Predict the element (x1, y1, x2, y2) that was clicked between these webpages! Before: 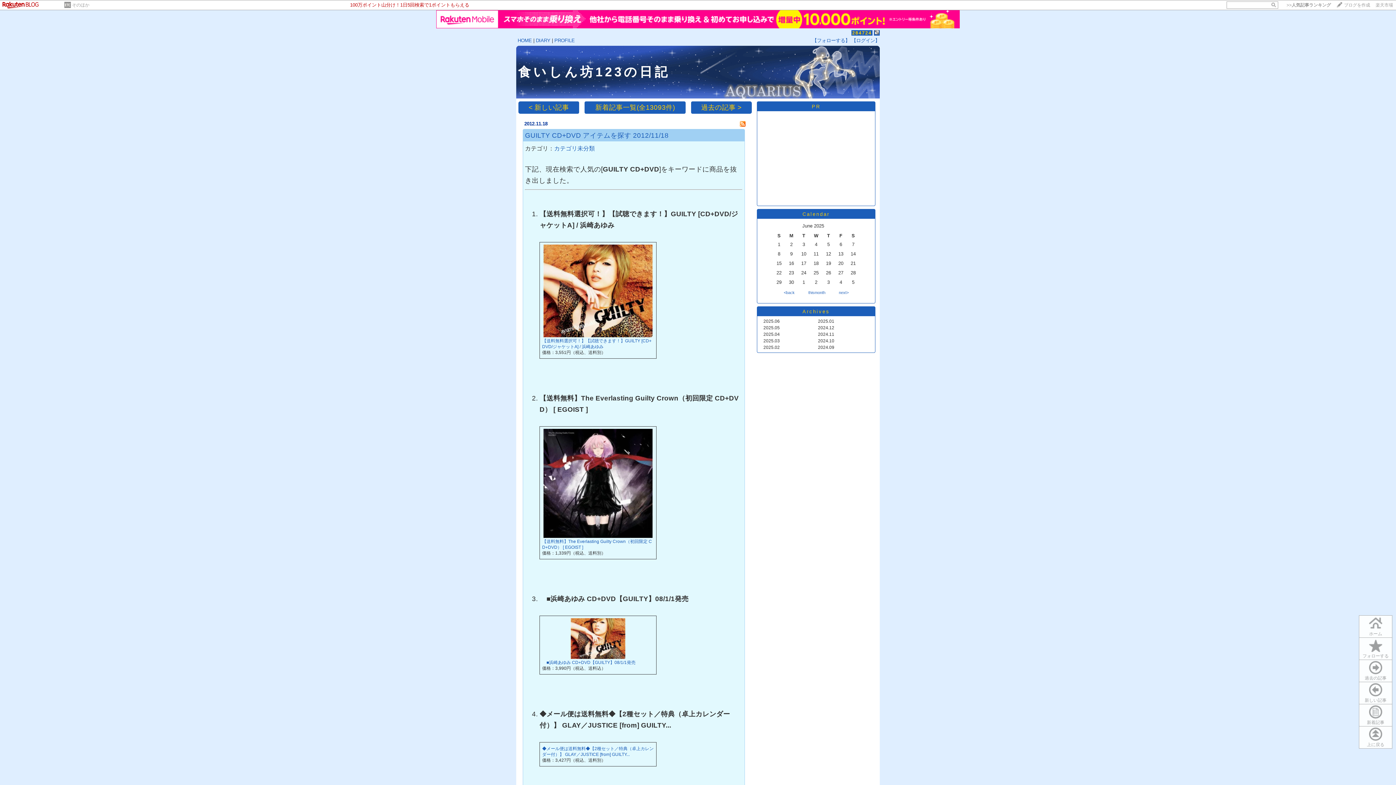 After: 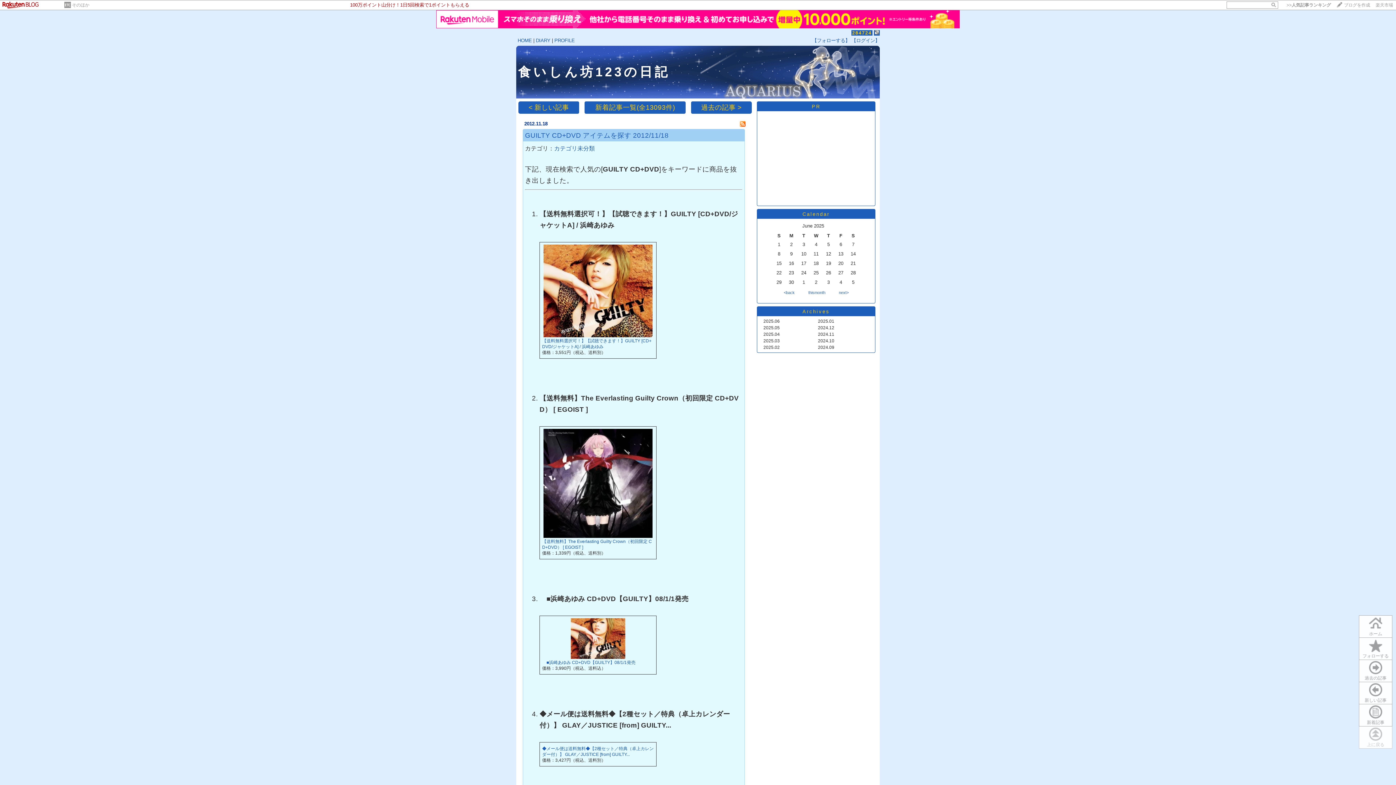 Action: label: 
上に戻る bbox: (1359, 726, 1392, 749)